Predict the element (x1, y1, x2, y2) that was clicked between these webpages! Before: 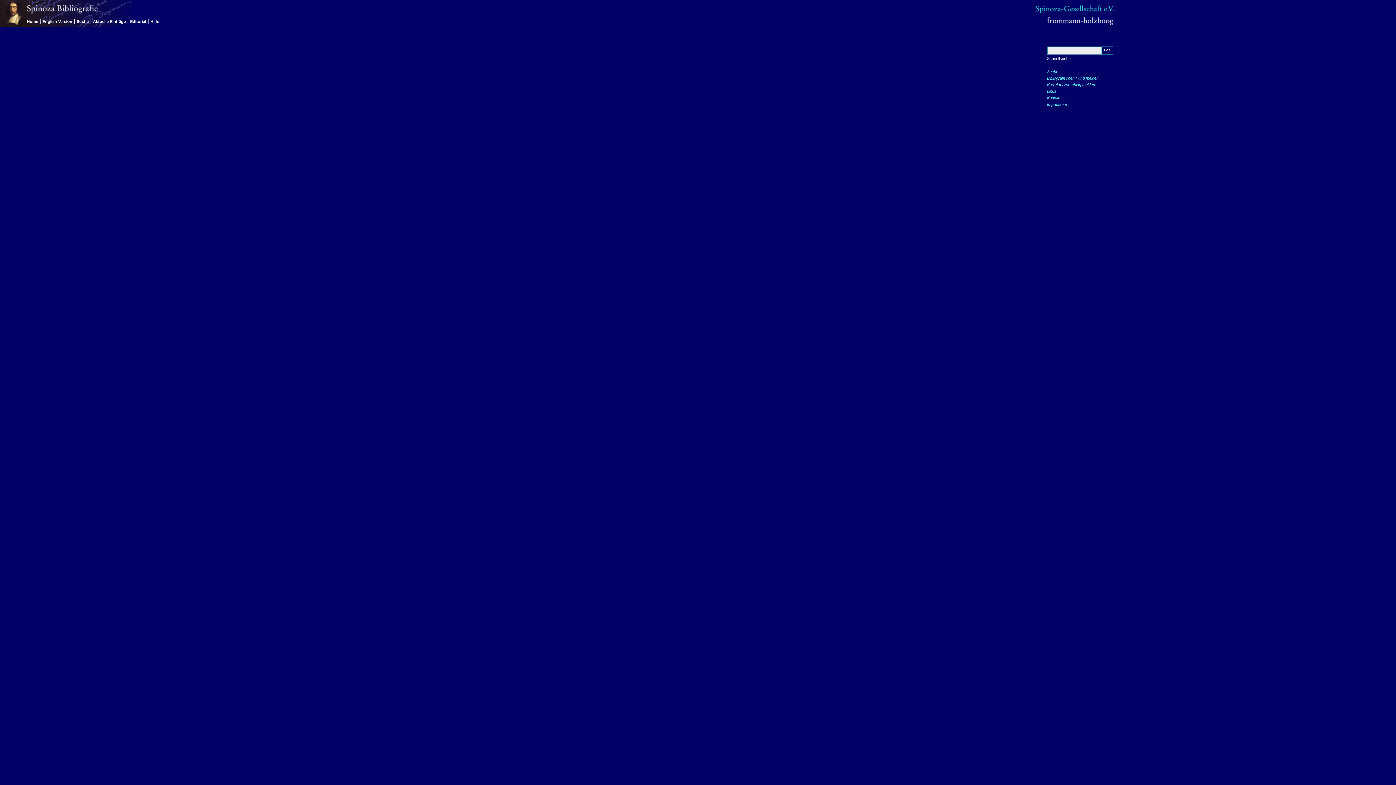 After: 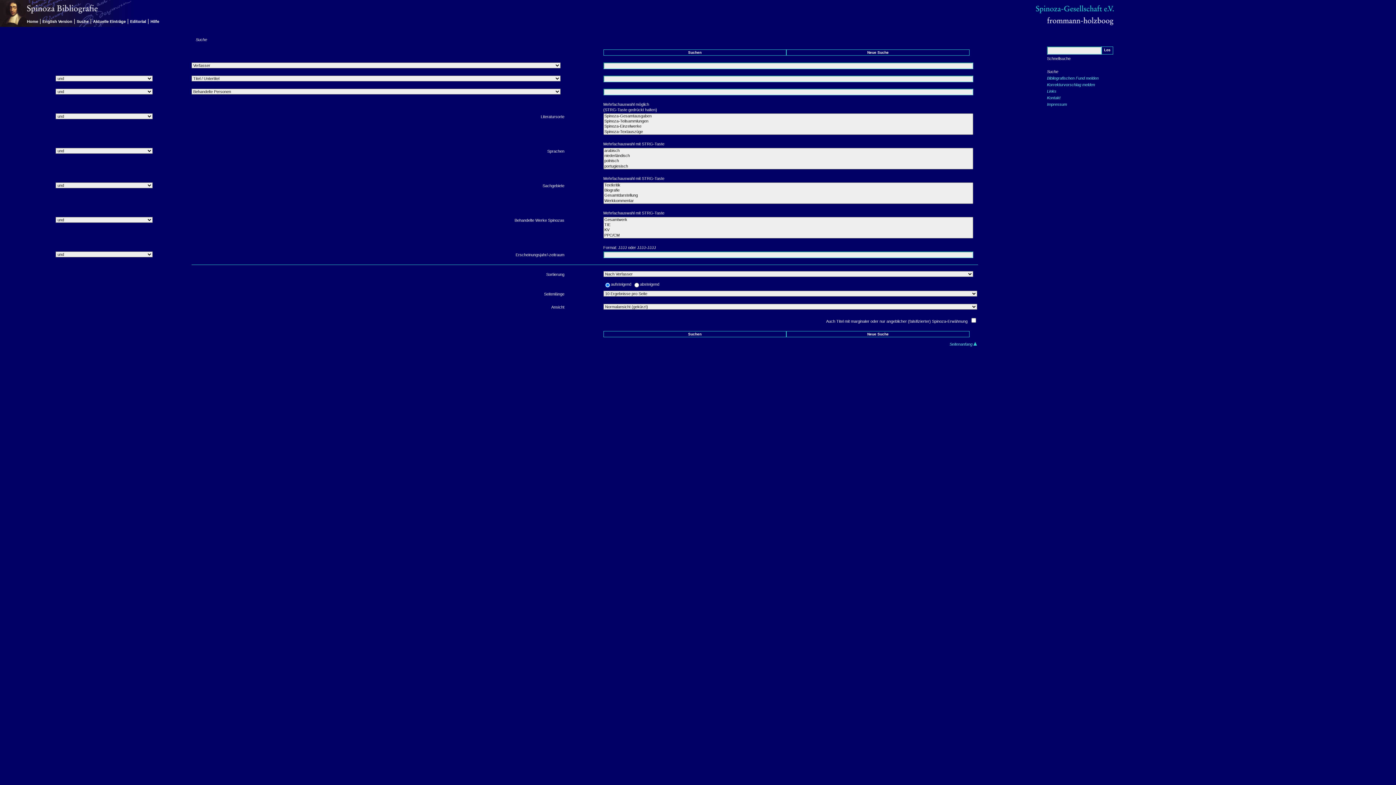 Action: bbox: (1047, 69, 1058, 73) label: Suche